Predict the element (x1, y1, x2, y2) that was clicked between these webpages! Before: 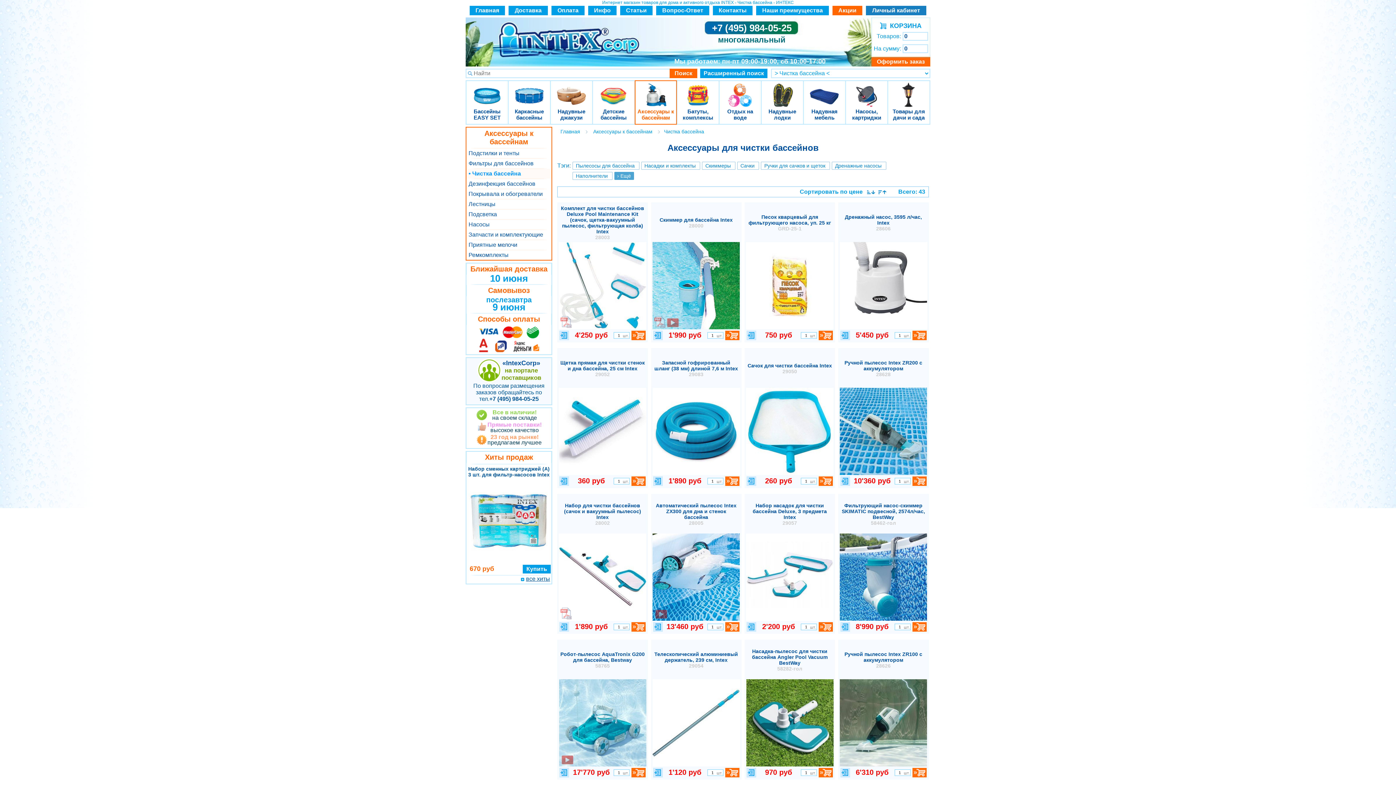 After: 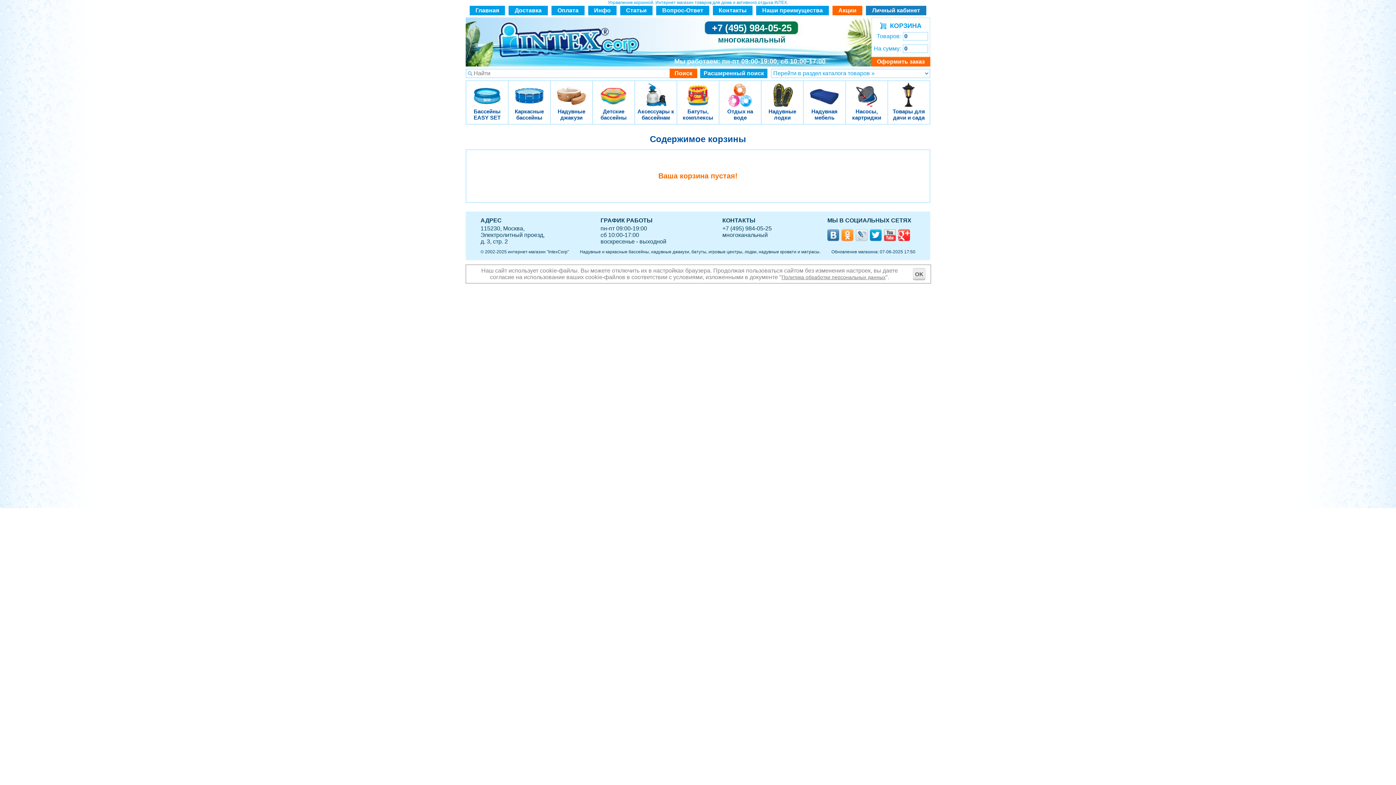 Action: label:   КОРЗИНА bbox: (886, 22, 921, 29)